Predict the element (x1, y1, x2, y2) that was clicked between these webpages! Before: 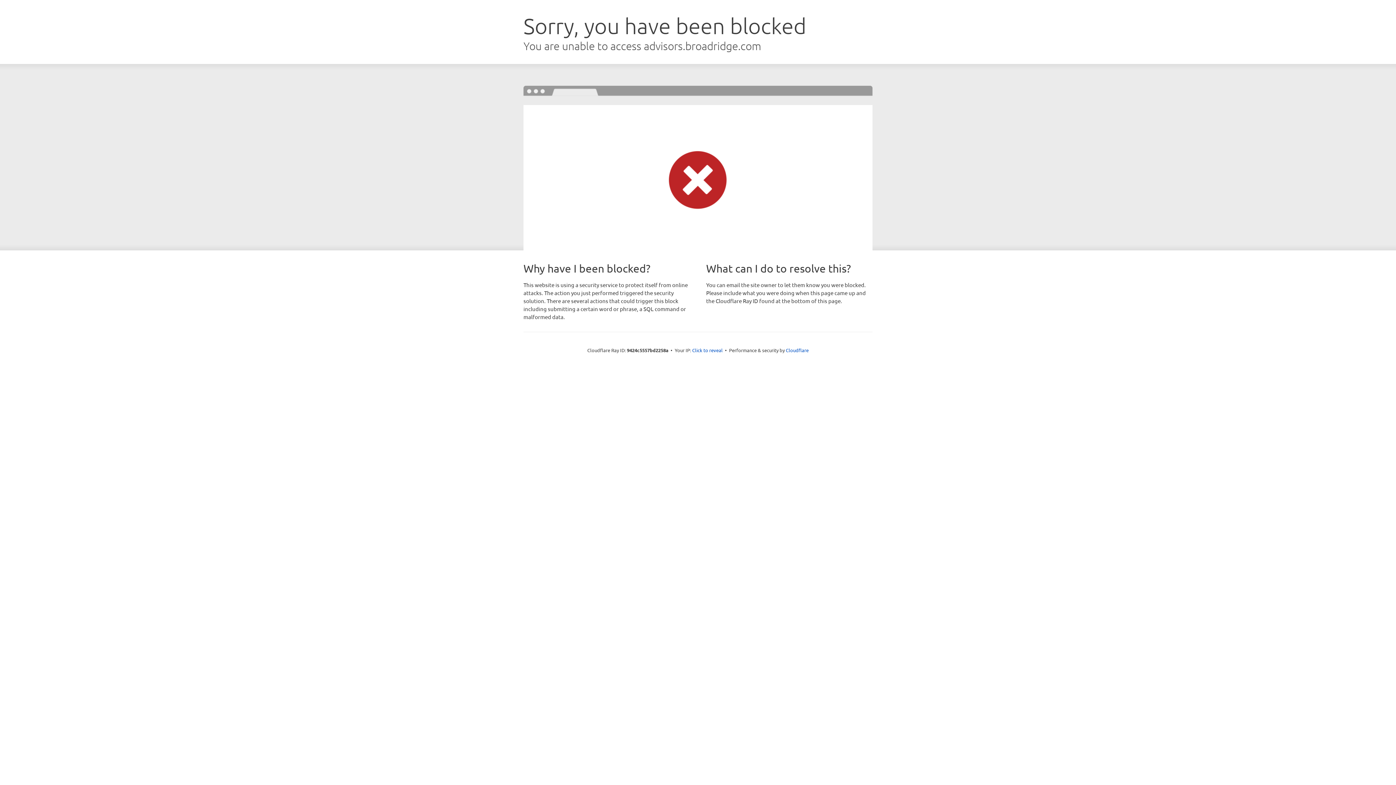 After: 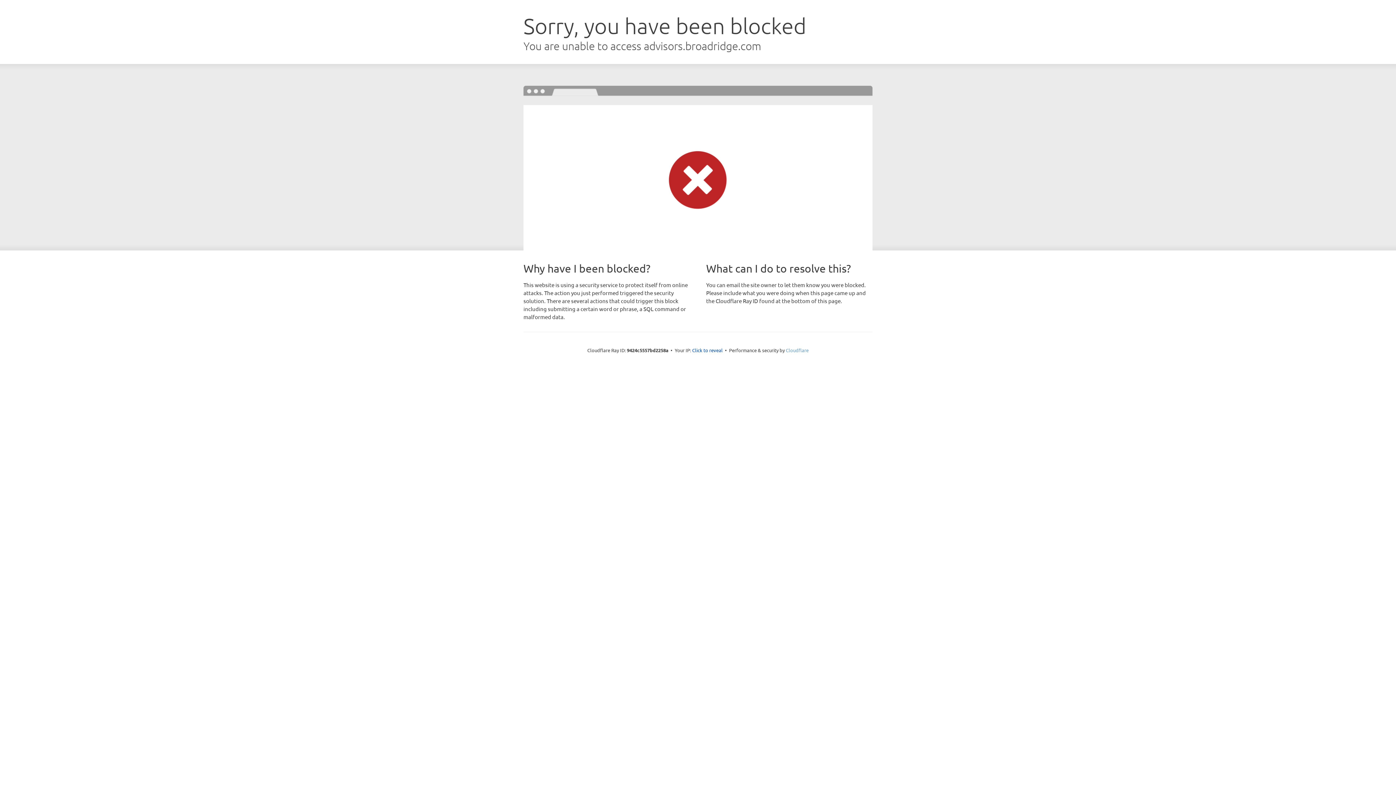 Action: bbox: (786, 347, 808, 353) label: Cloudflare